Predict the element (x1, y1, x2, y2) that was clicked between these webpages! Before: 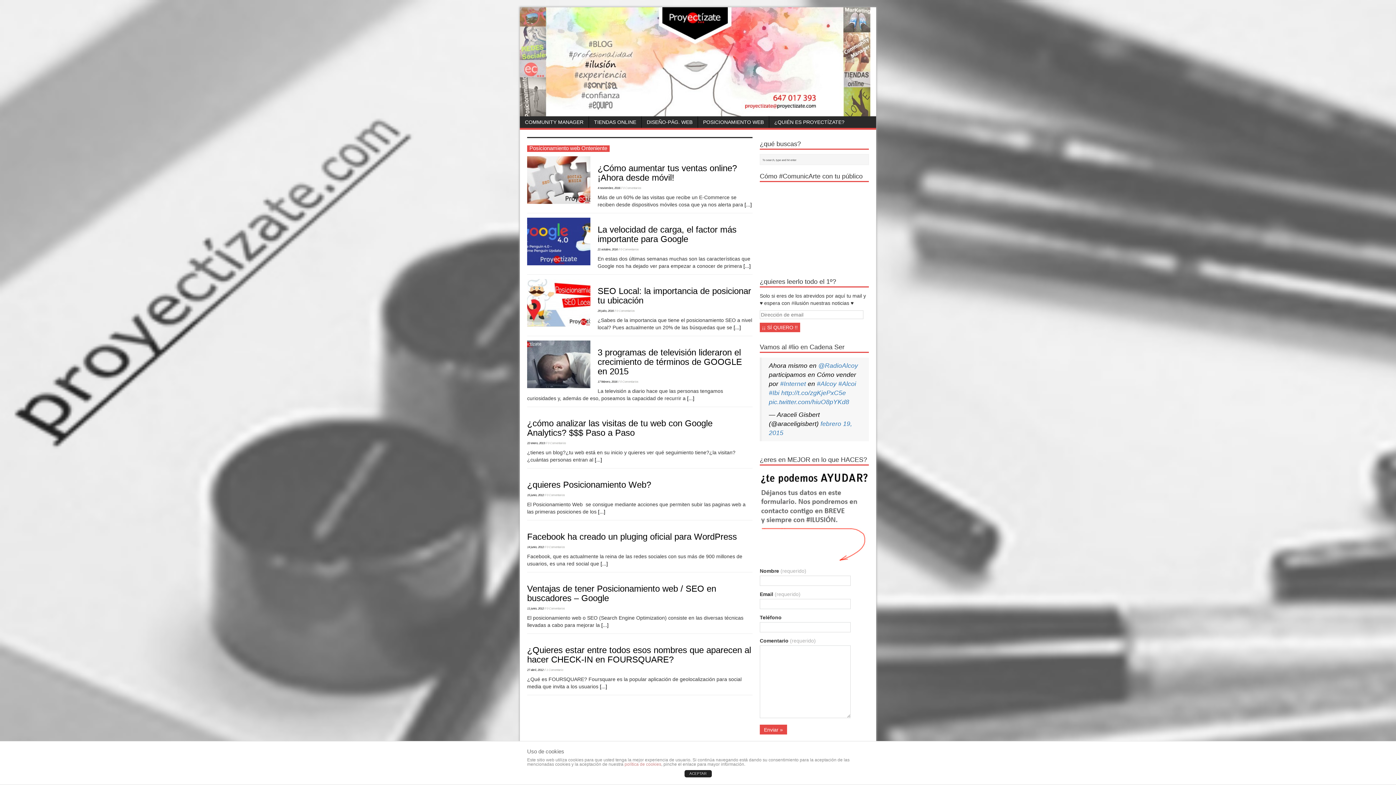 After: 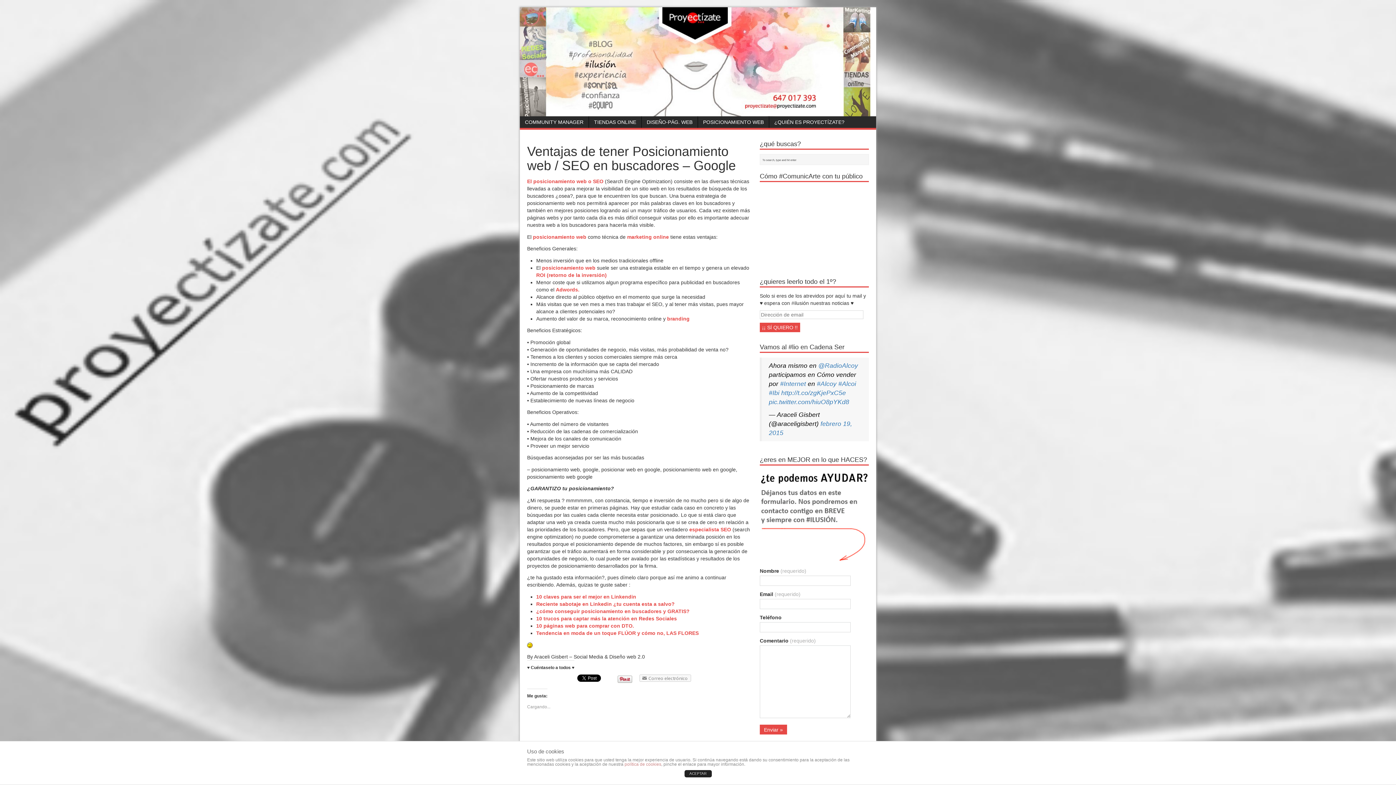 Action: label: 11 junio, 2012 bbox: (527, 607, 544, 610)